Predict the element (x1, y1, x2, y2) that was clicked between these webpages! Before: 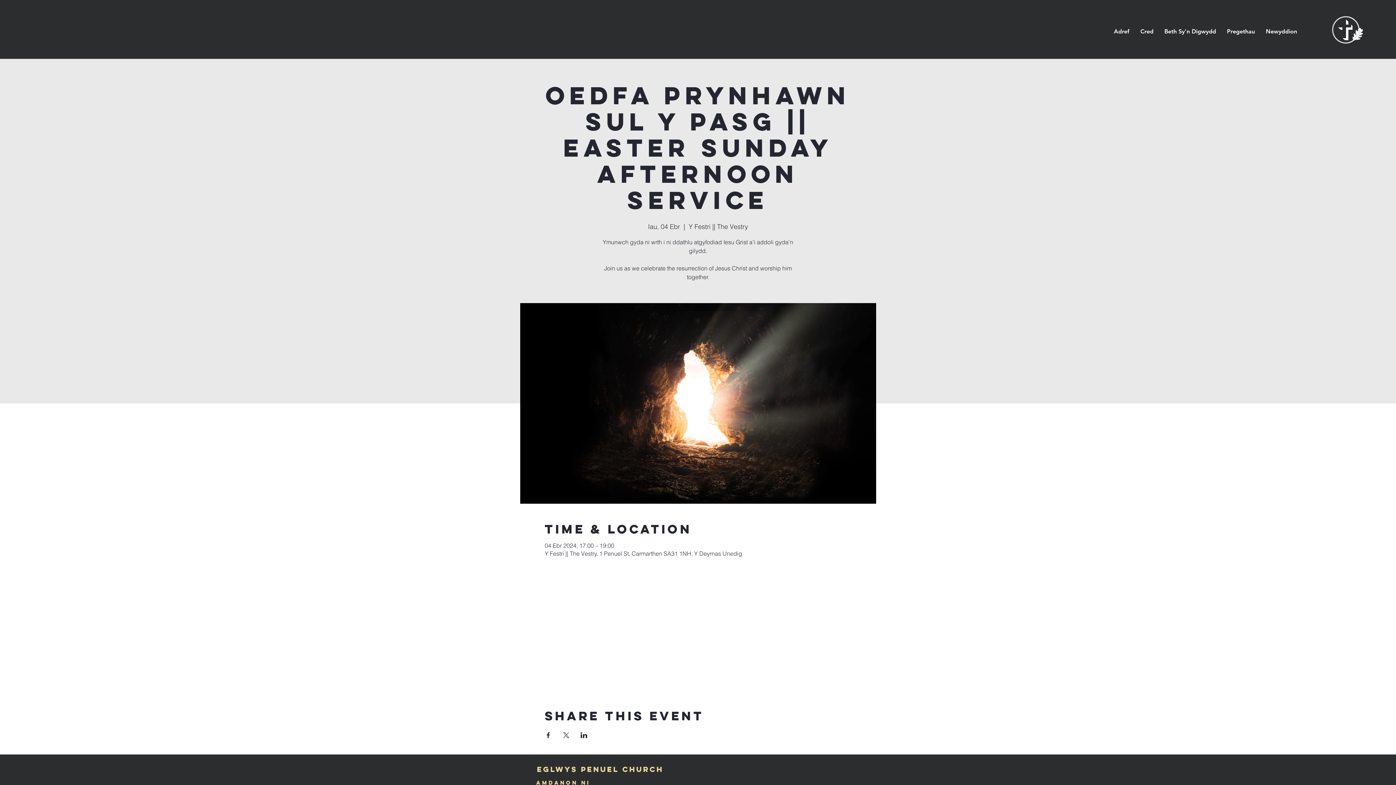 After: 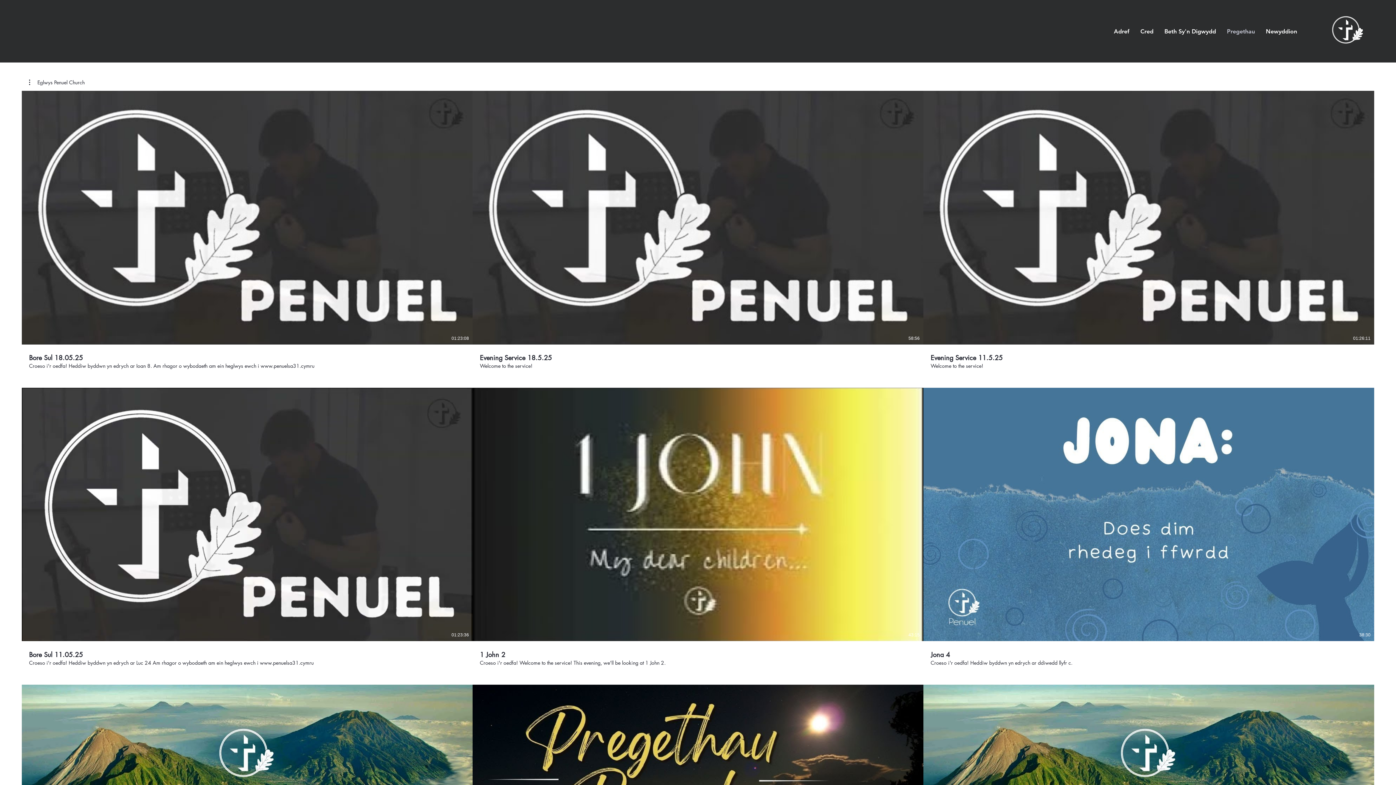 Action: bbox: (1221, 22, 1260, 40) label: Pregethau